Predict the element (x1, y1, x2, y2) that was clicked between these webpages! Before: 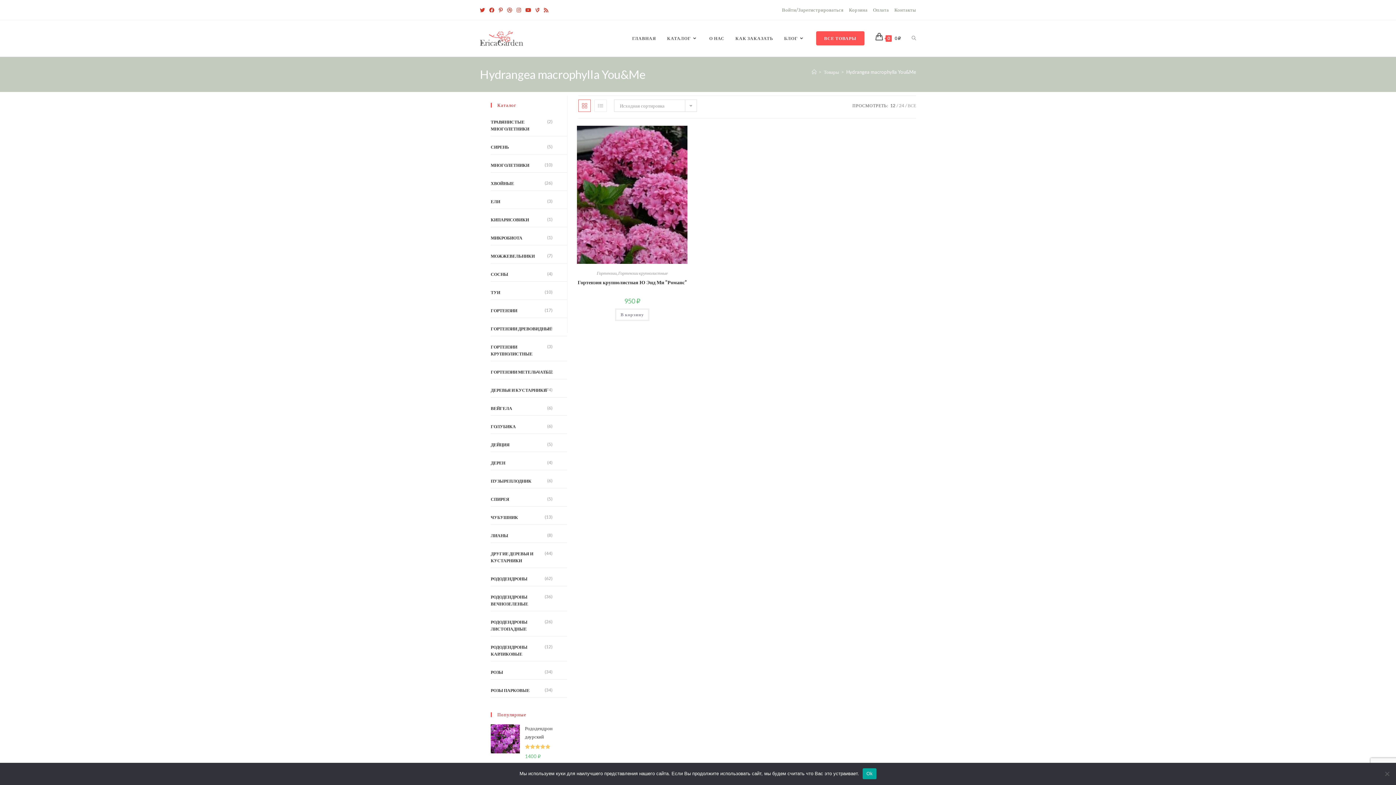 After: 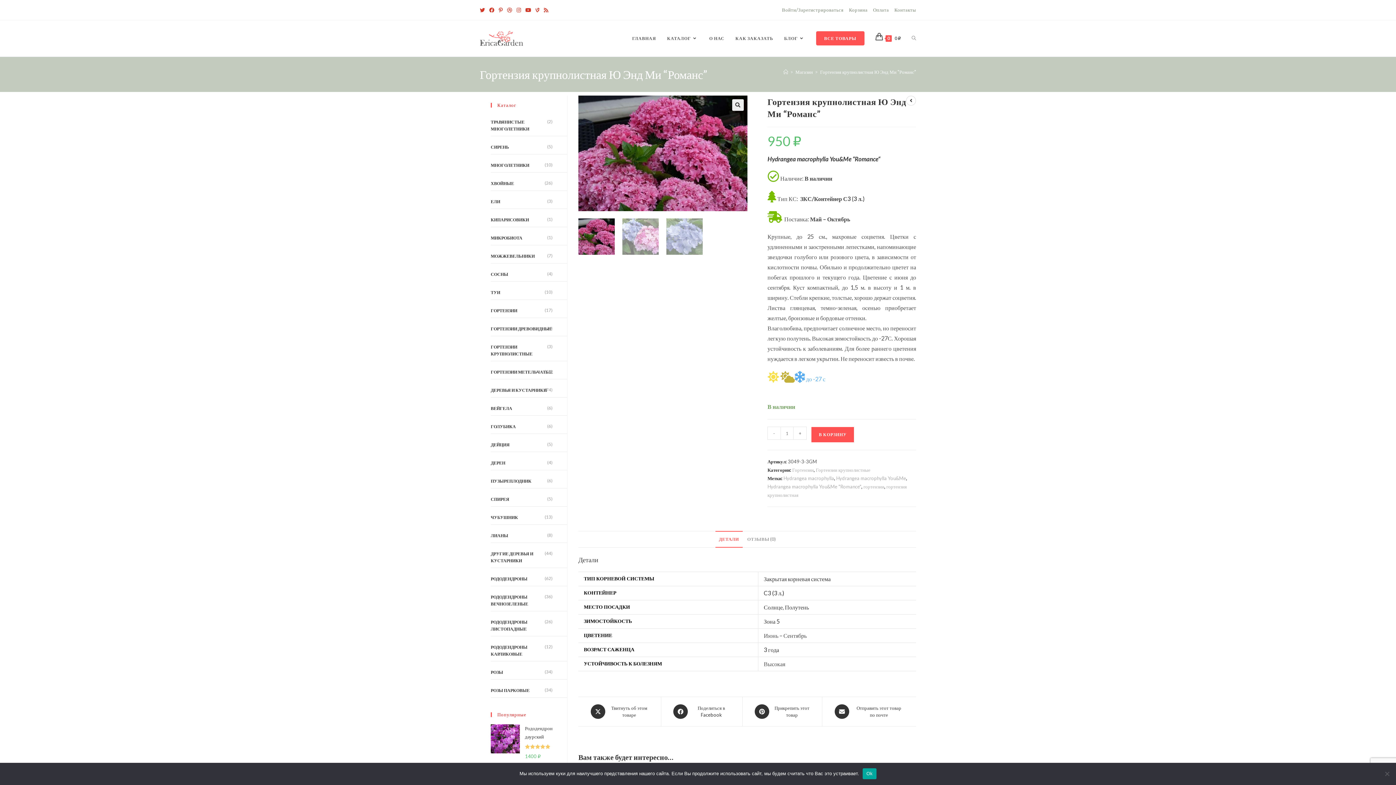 Action: label: Гортензия крупнолистная Ю Энд Ми “Романс” bbox: (577, 278, 686, 286)